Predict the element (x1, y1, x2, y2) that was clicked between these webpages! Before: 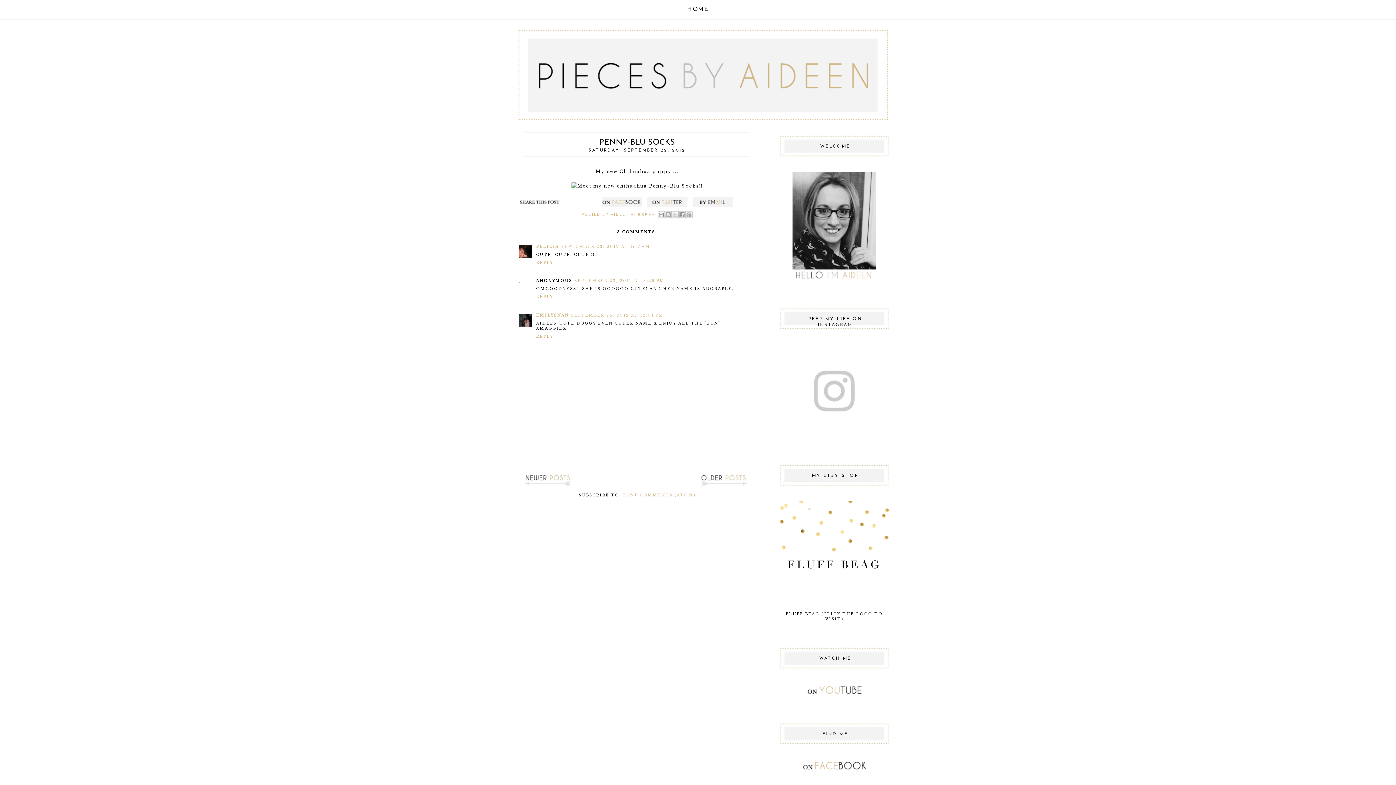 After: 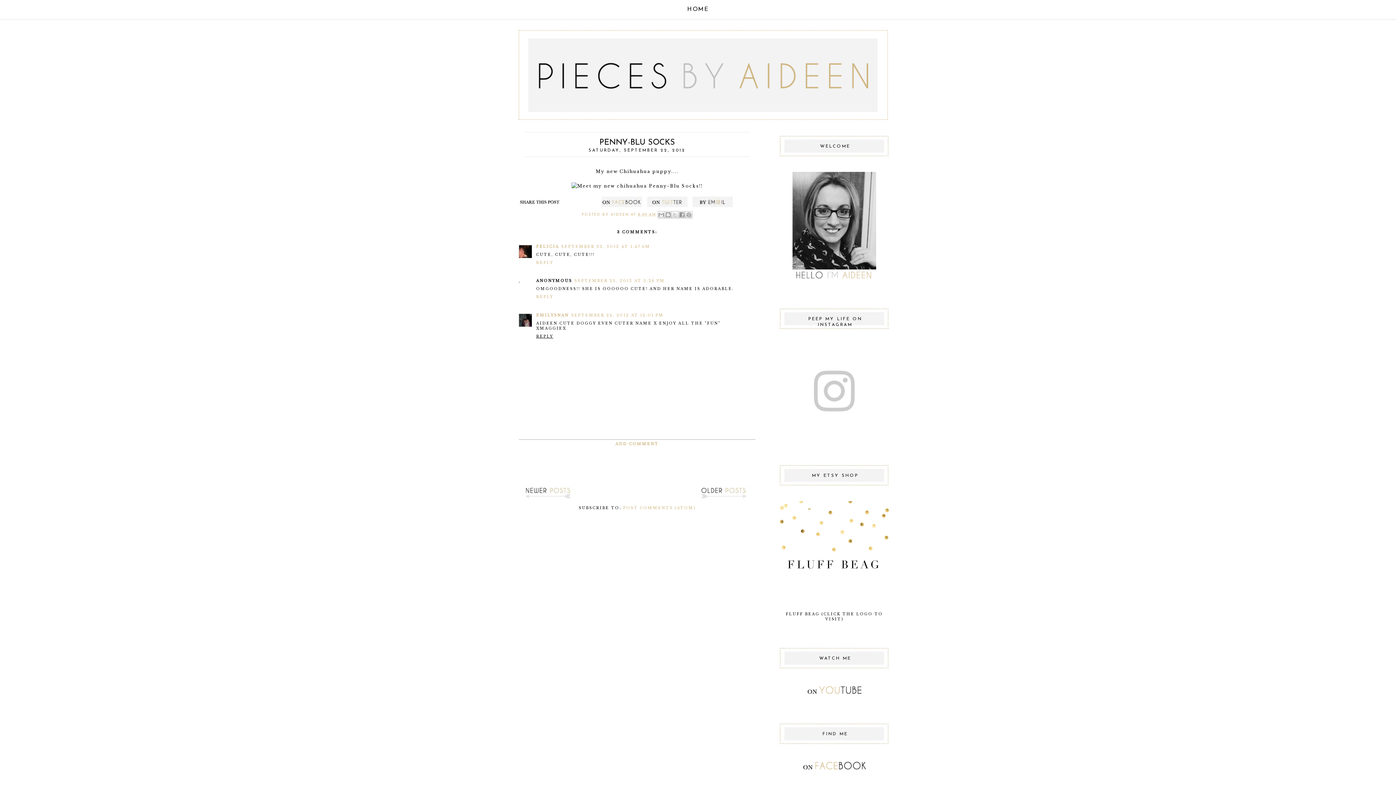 Action: bbox: (536, 332, 555, 338) label: REPLY